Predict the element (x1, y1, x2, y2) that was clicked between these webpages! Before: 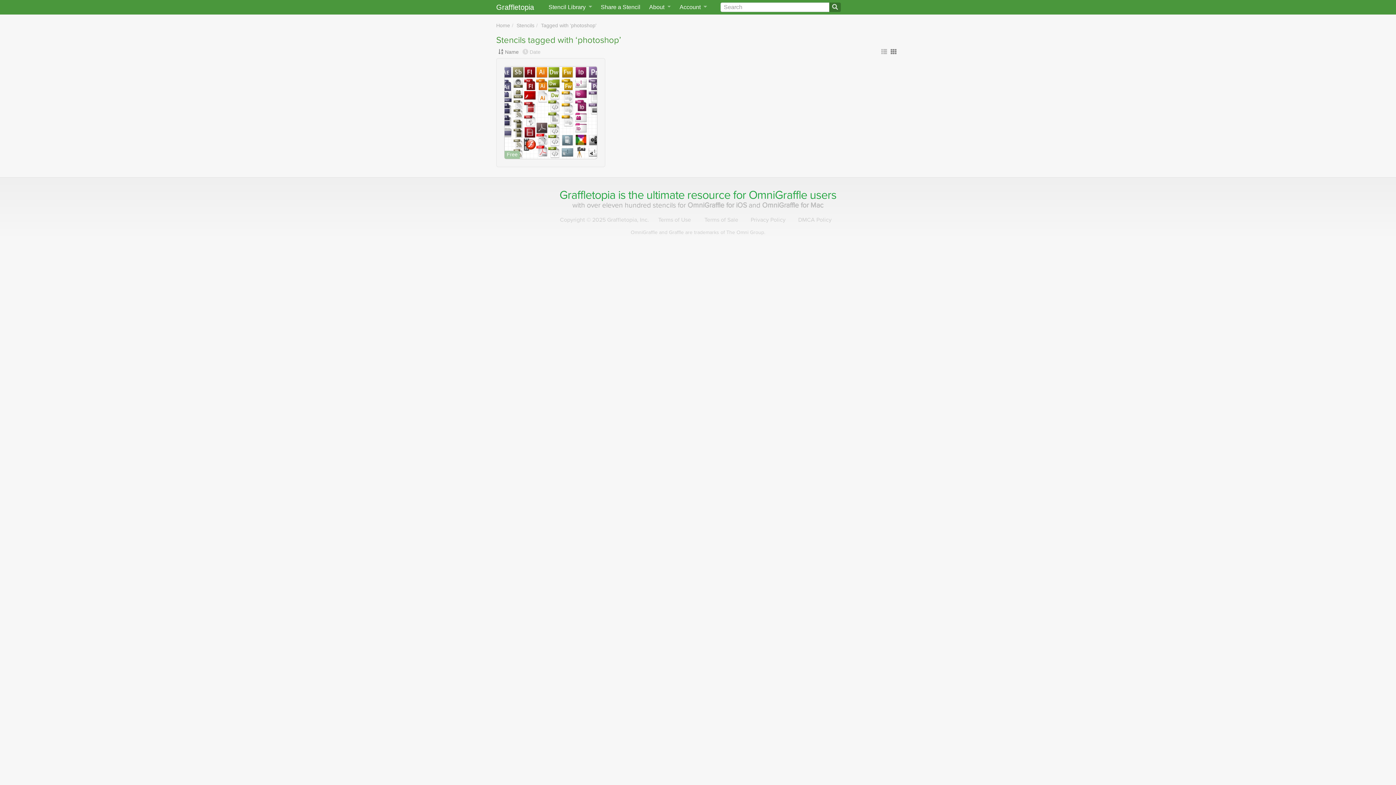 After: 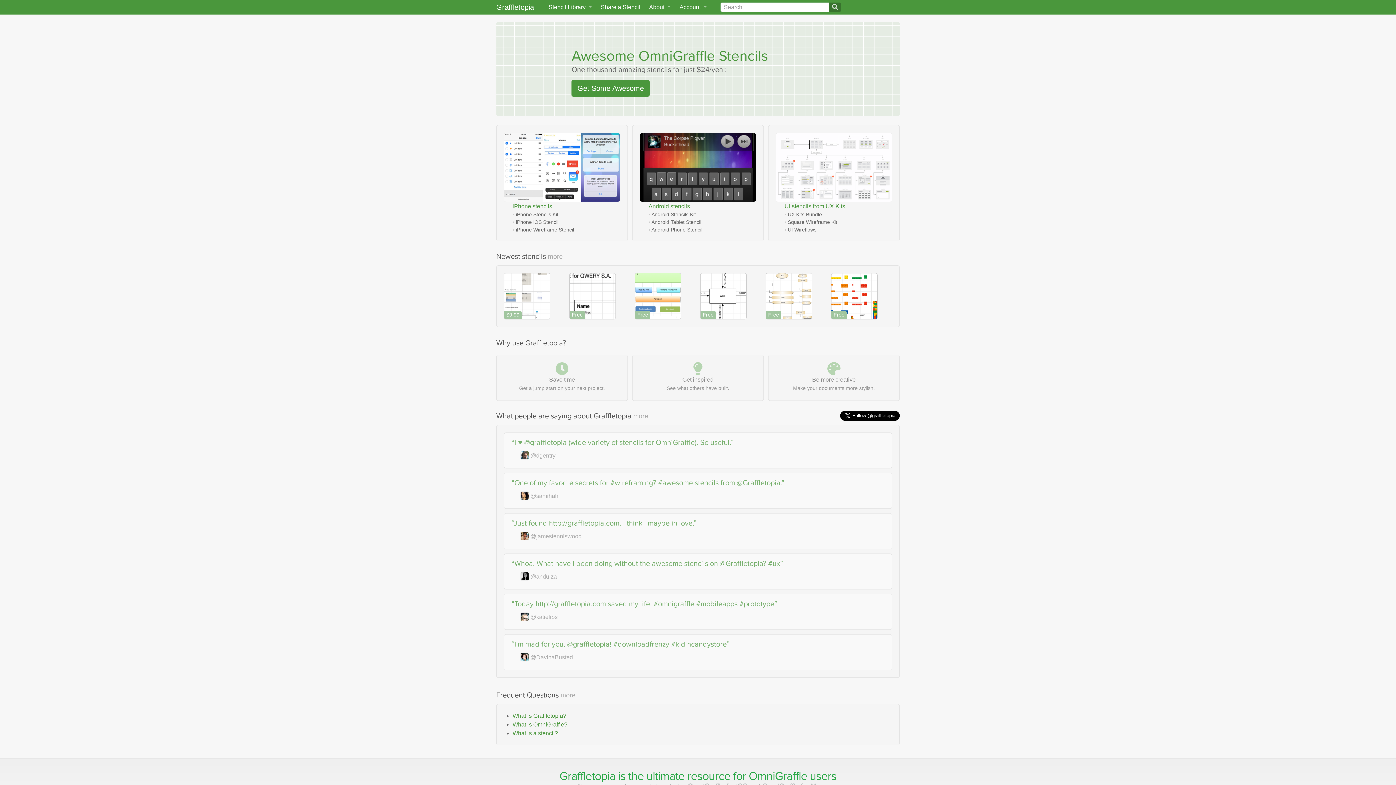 Action: bbox: (496, 22, 510, 28) label: Home